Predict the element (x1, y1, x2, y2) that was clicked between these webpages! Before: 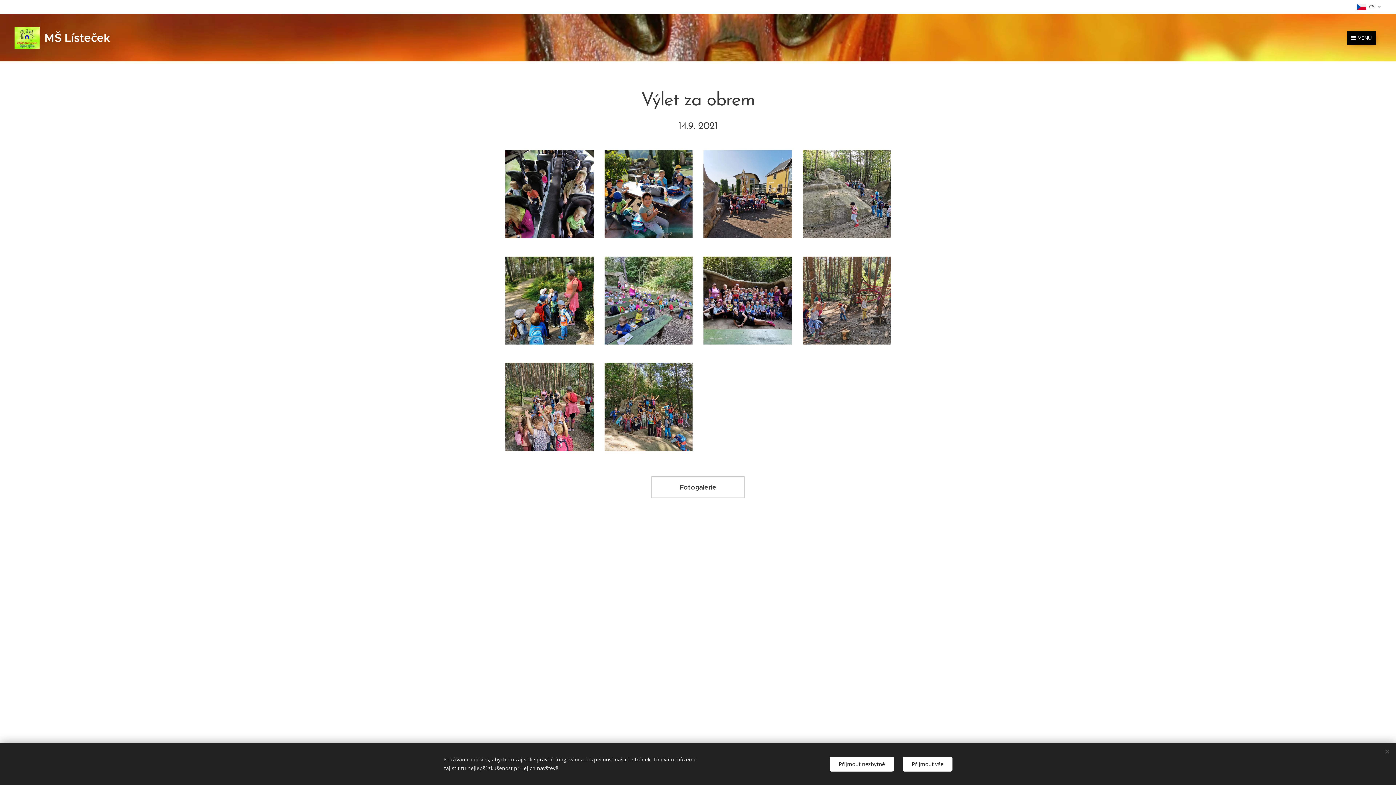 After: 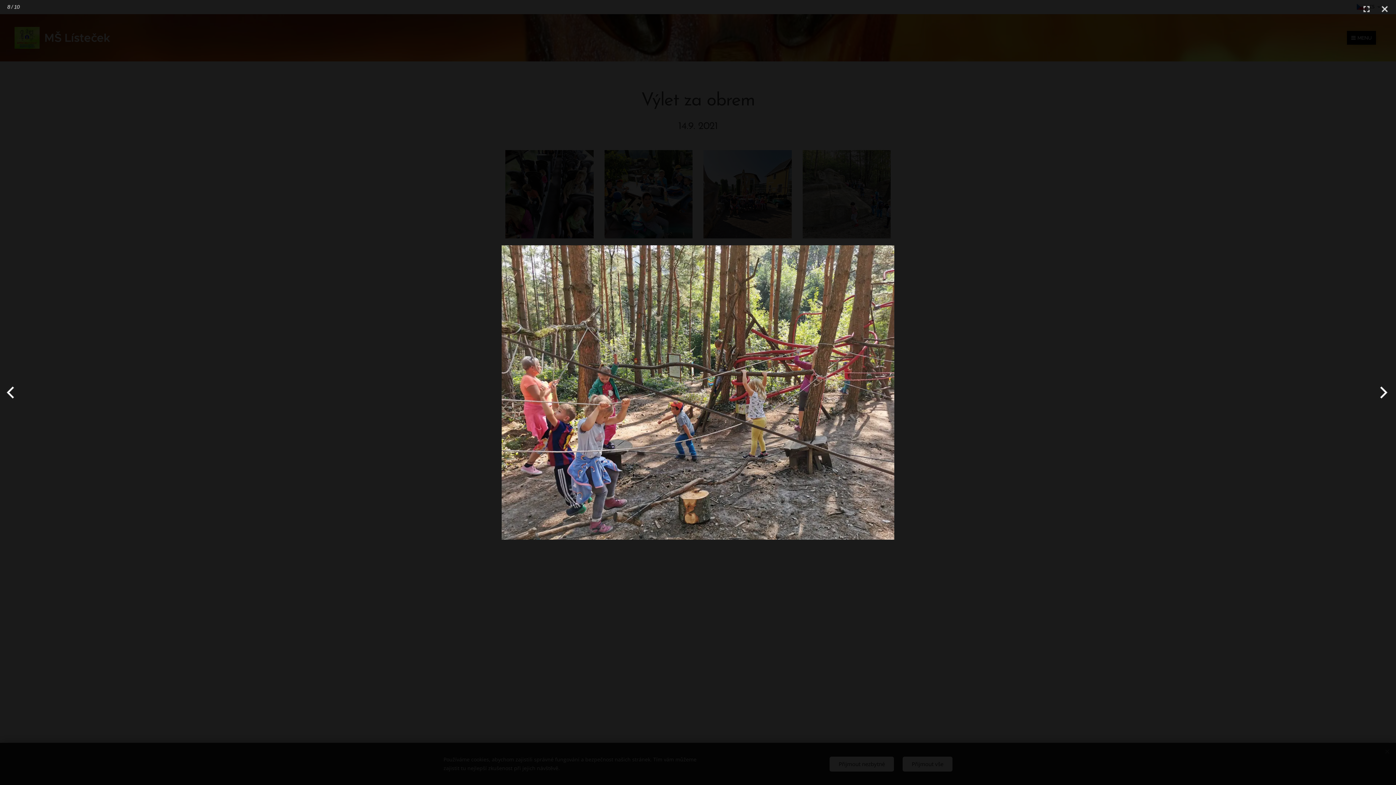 Action: bbox: (802, 256, 890, 344)